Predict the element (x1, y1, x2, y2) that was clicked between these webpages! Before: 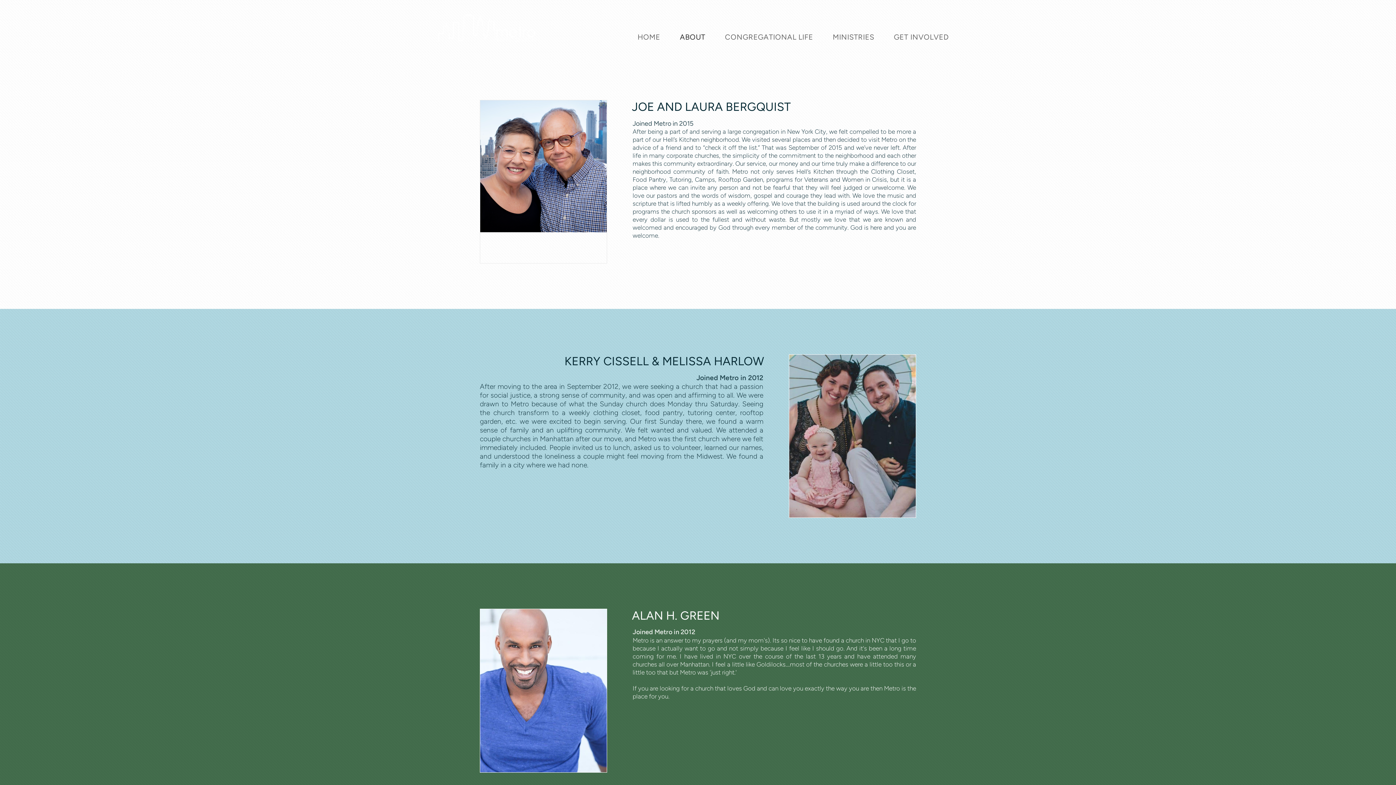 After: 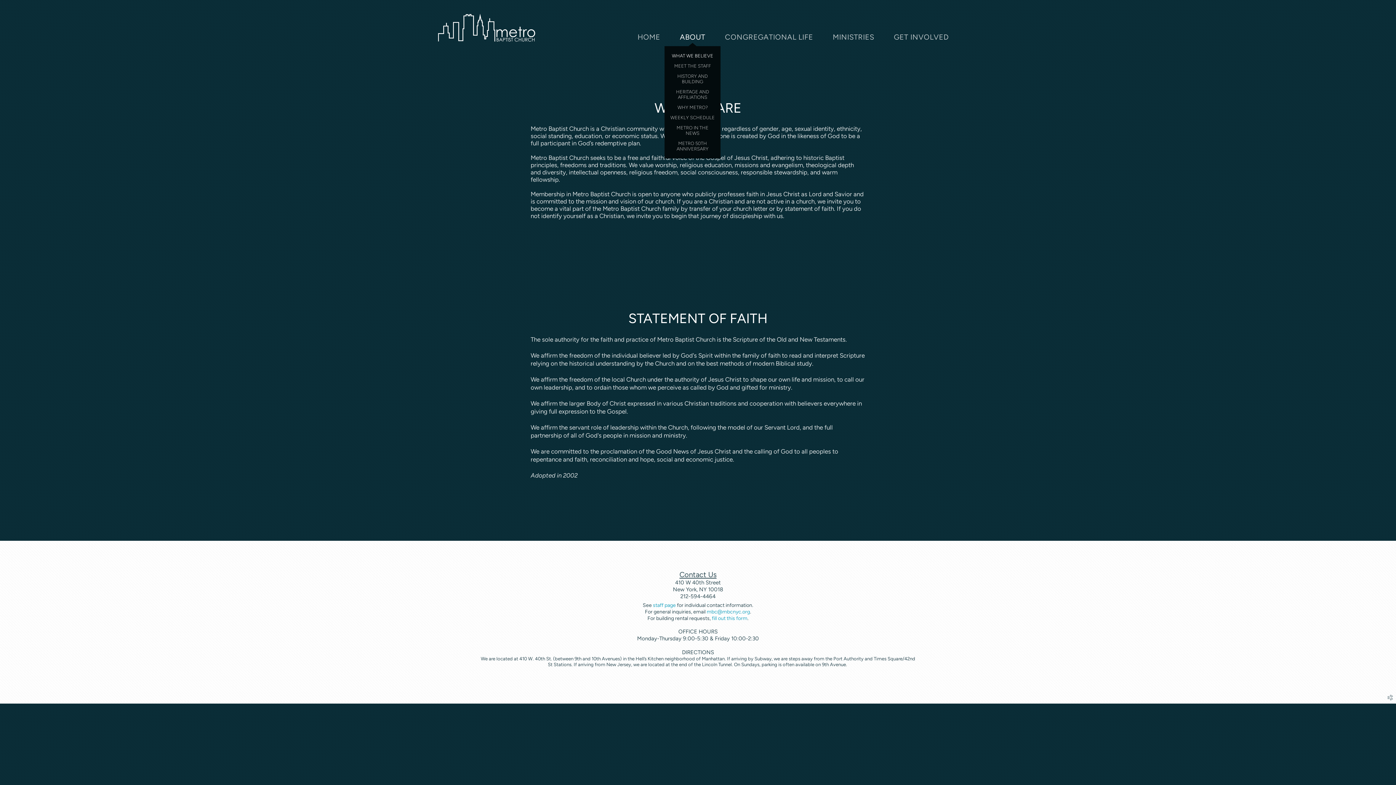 Action: bbox: (670, 27, 715, 46) label: ABOUT